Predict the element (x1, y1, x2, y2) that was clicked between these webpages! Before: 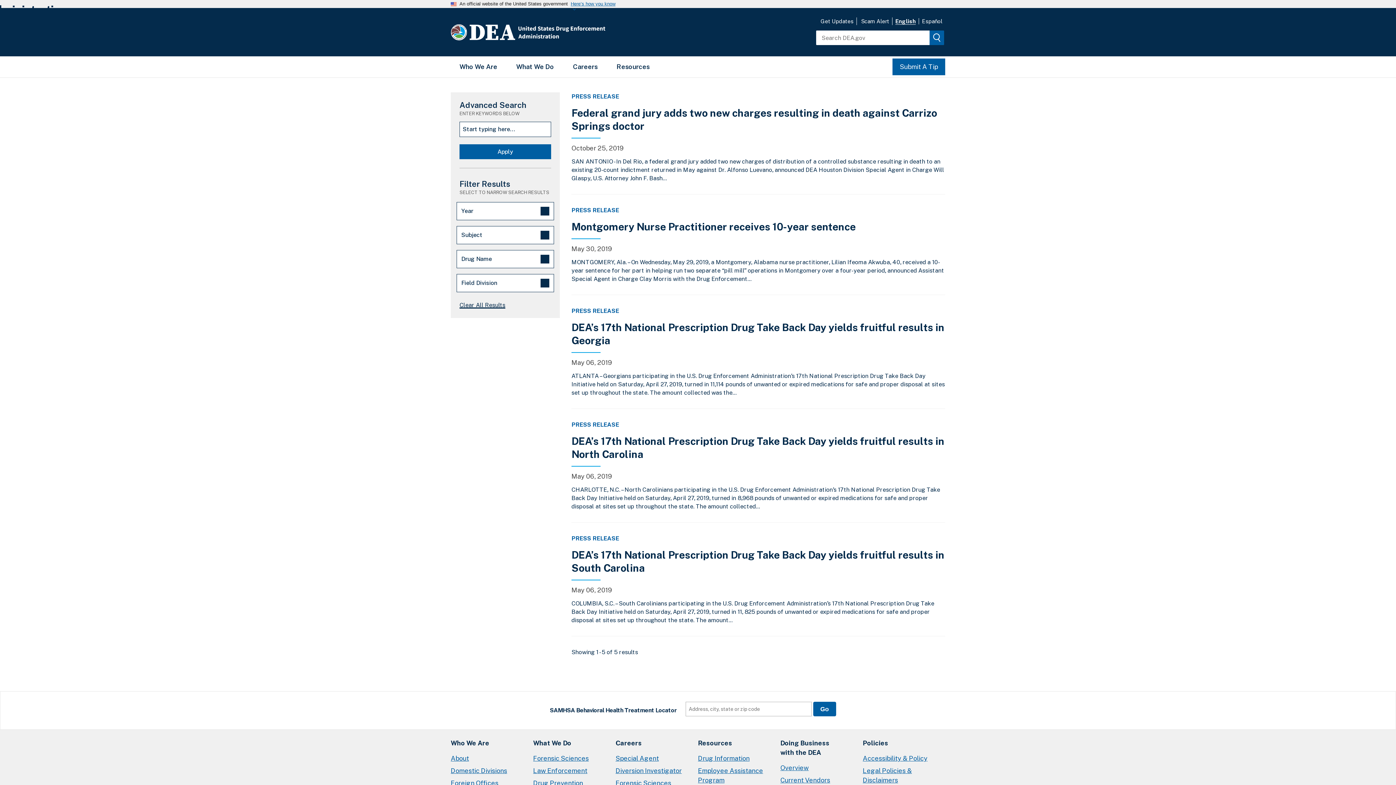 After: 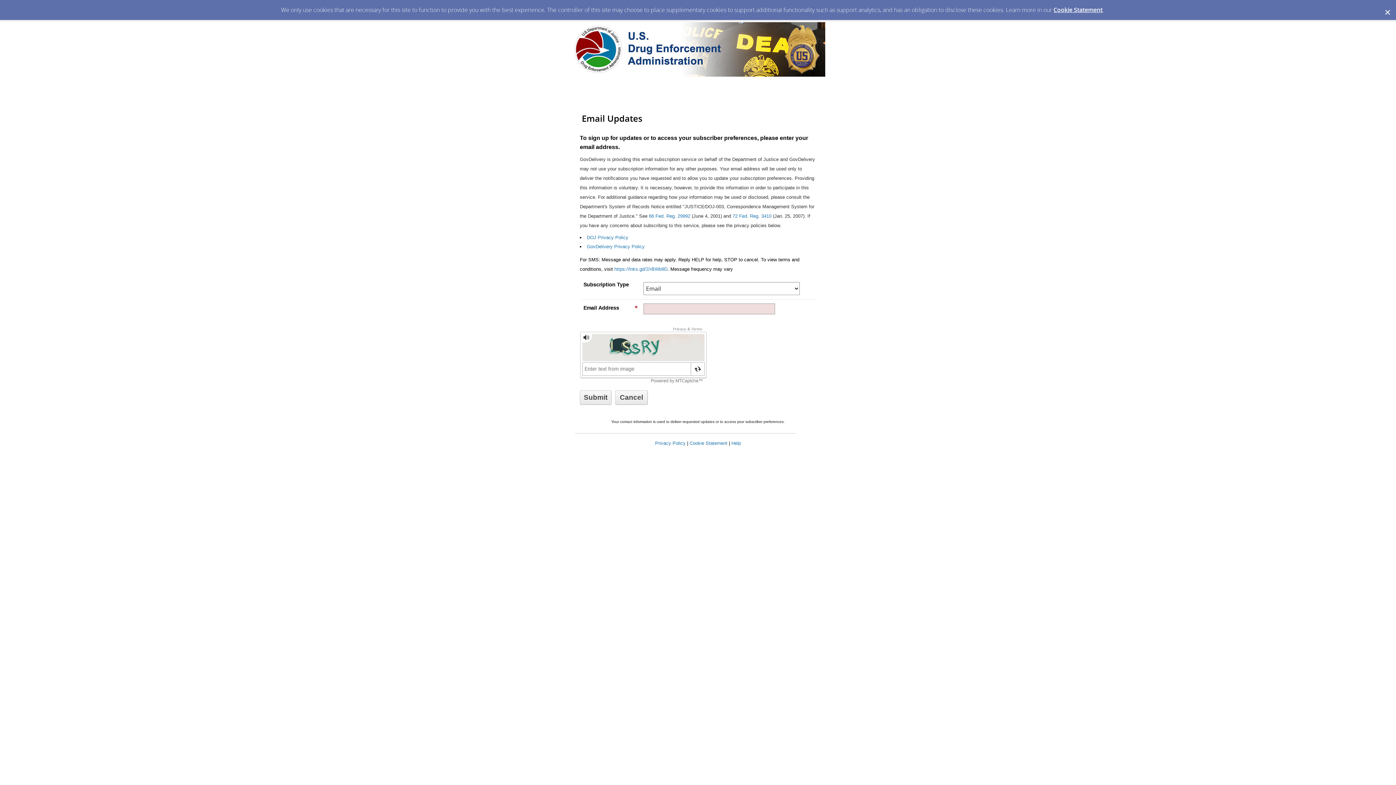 Action: bbox: (816, 17, 857, 25) label: Get Updates